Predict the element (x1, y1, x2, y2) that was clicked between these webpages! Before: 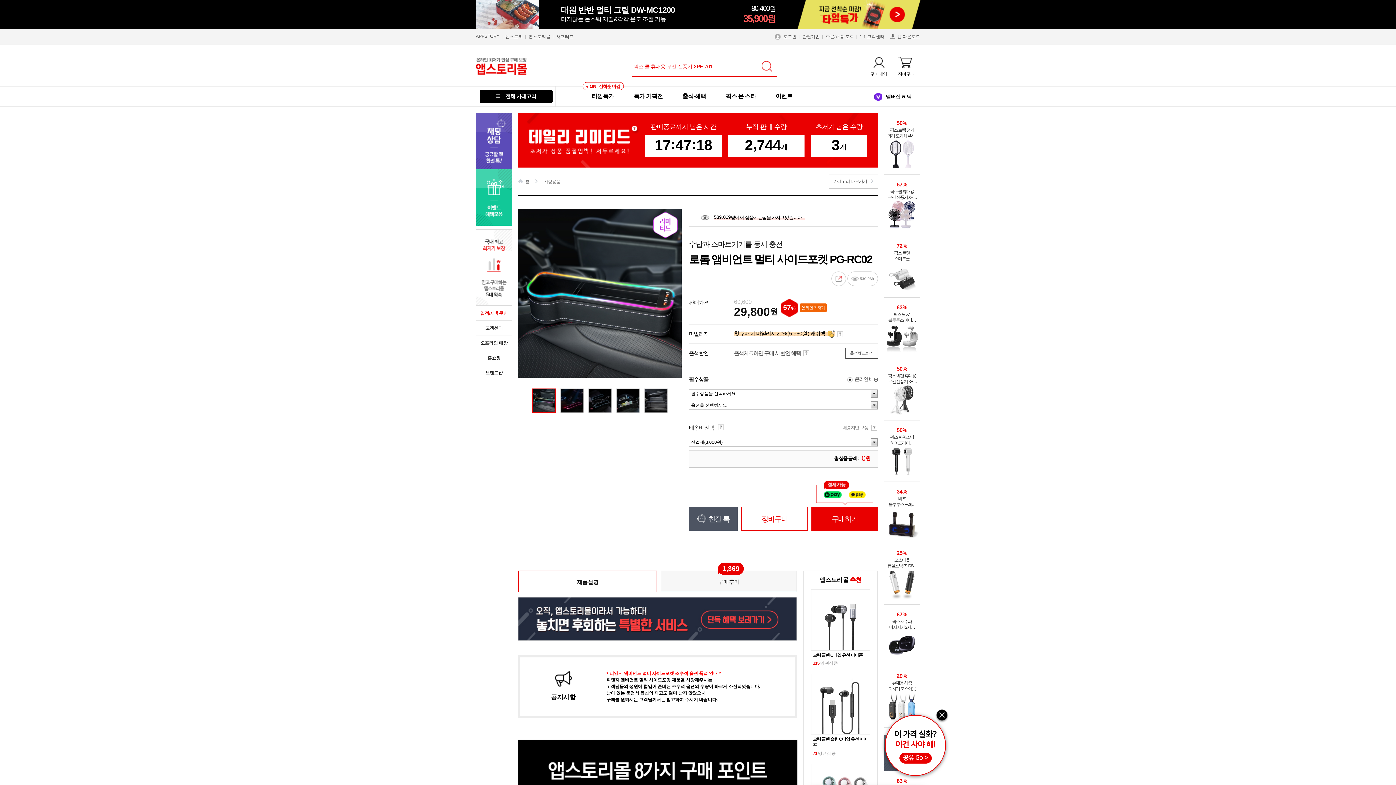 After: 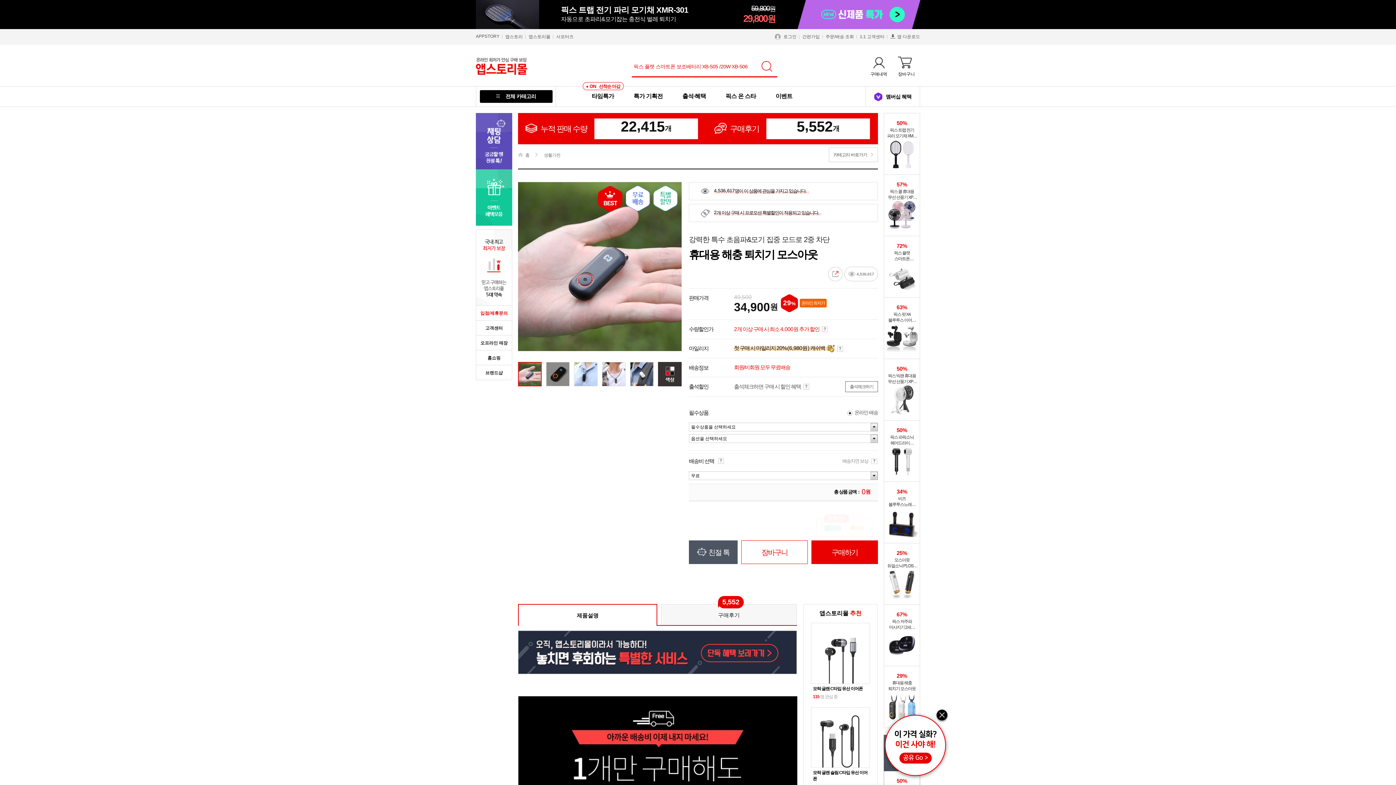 Action: label: 29%
휴대용 해충 퇴치기 모스아웃 bbox: (884, 666, 920, 727)